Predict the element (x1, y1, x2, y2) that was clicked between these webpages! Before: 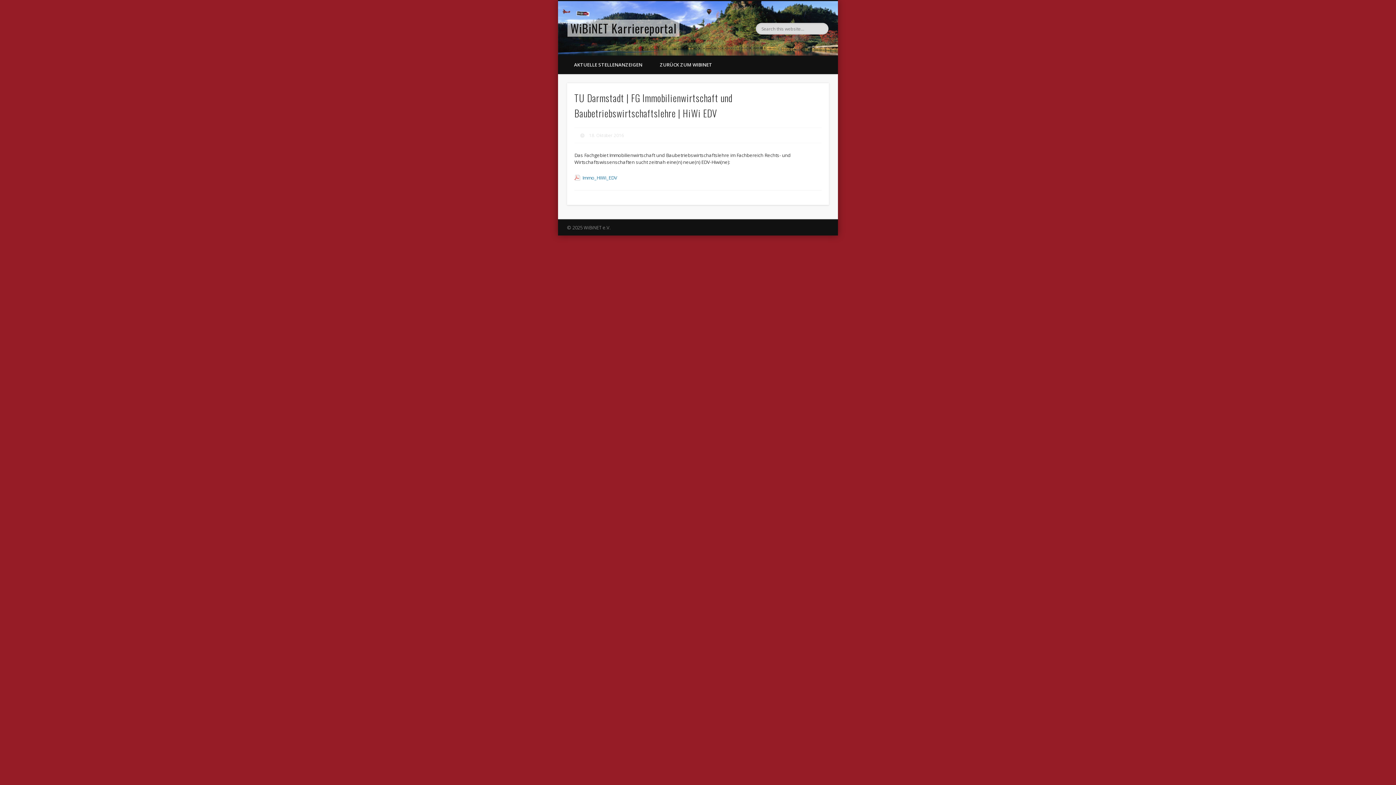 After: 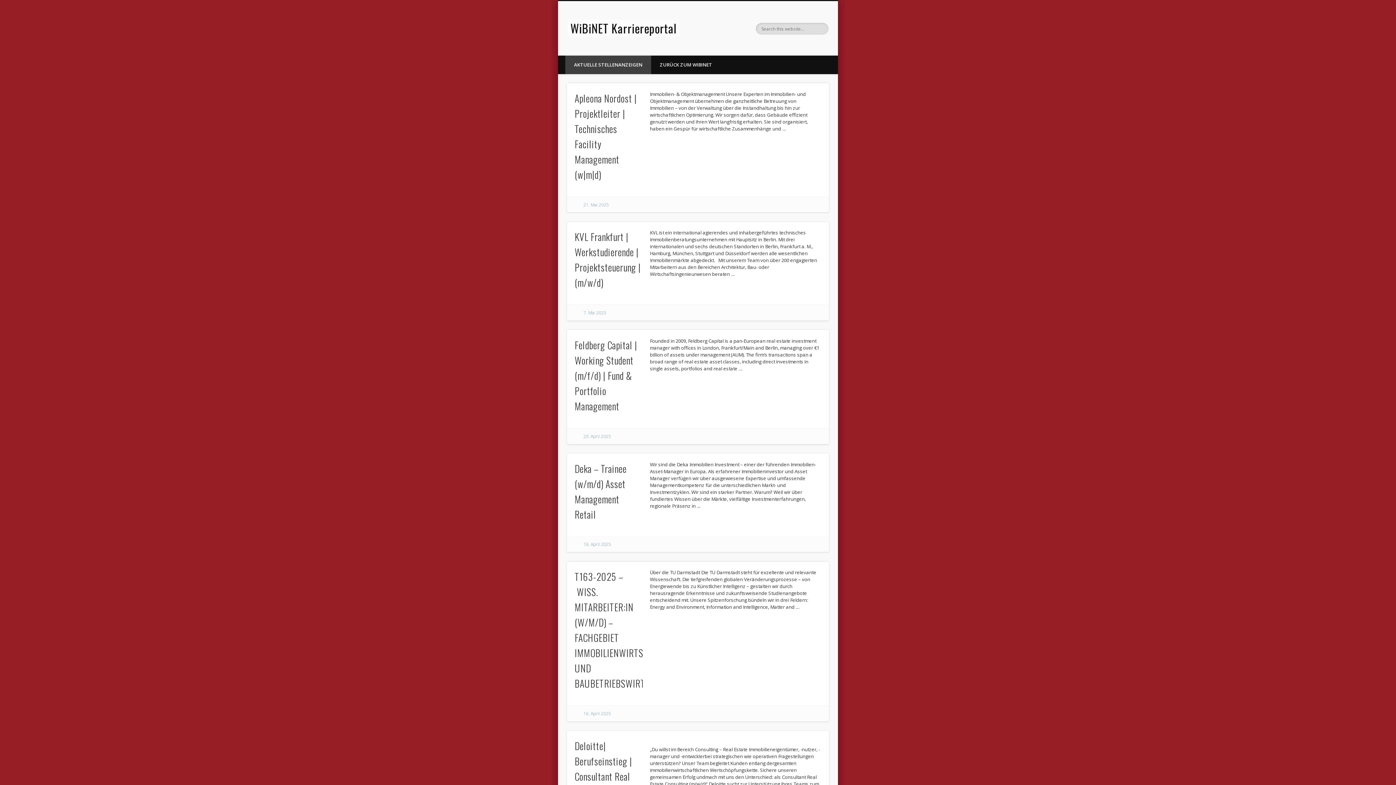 Action: bbox: (565, 55, 651, 74) label: AKTUELLE STELLENANZEIGEN